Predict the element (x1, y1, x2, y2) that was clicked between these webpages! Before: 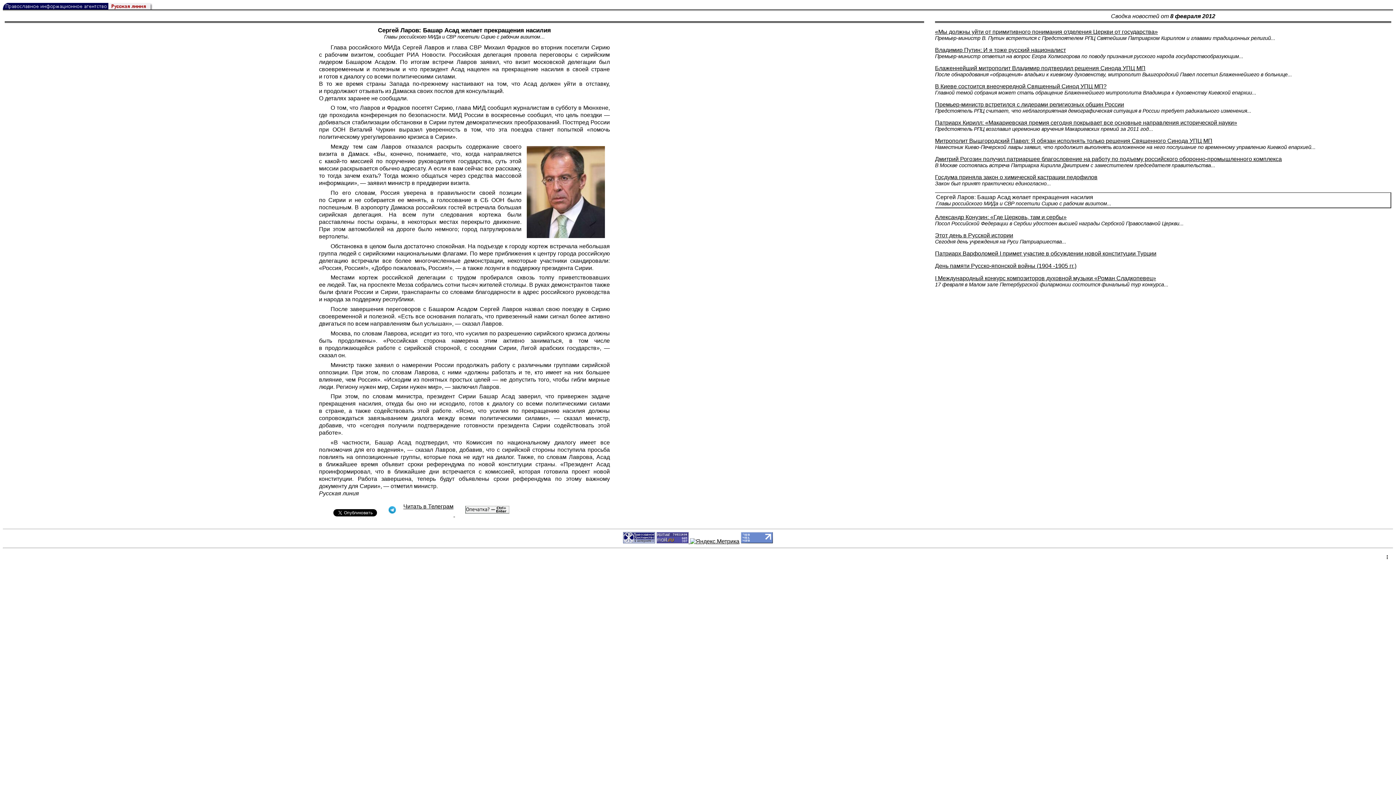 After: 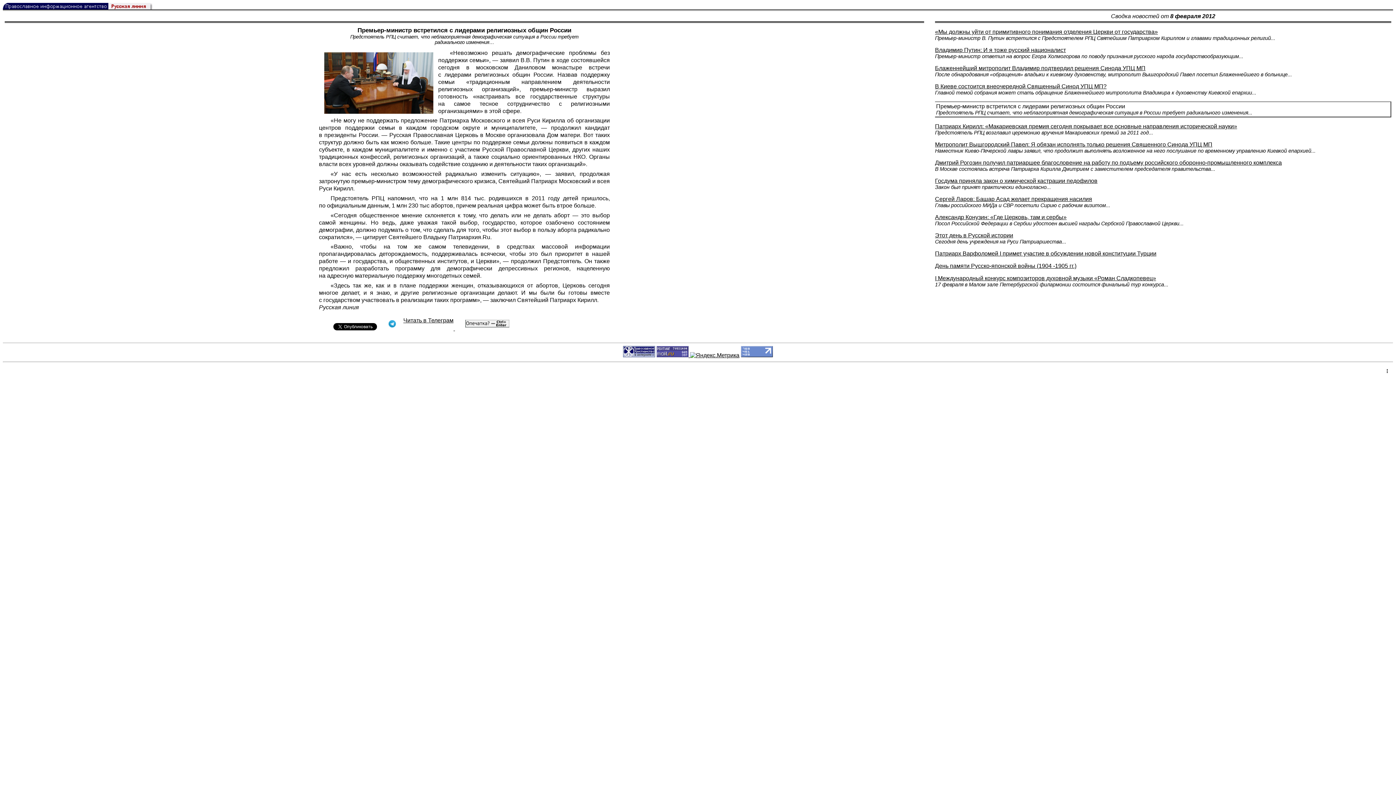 Action: label: Премьер-министр встретился с лидерами религиозных общин России
Предстоятель РПЦ считает, что неблагоприятная демографическая ситуация в России требует радикального изменения... bbox: (935, 101, 1251, 113)